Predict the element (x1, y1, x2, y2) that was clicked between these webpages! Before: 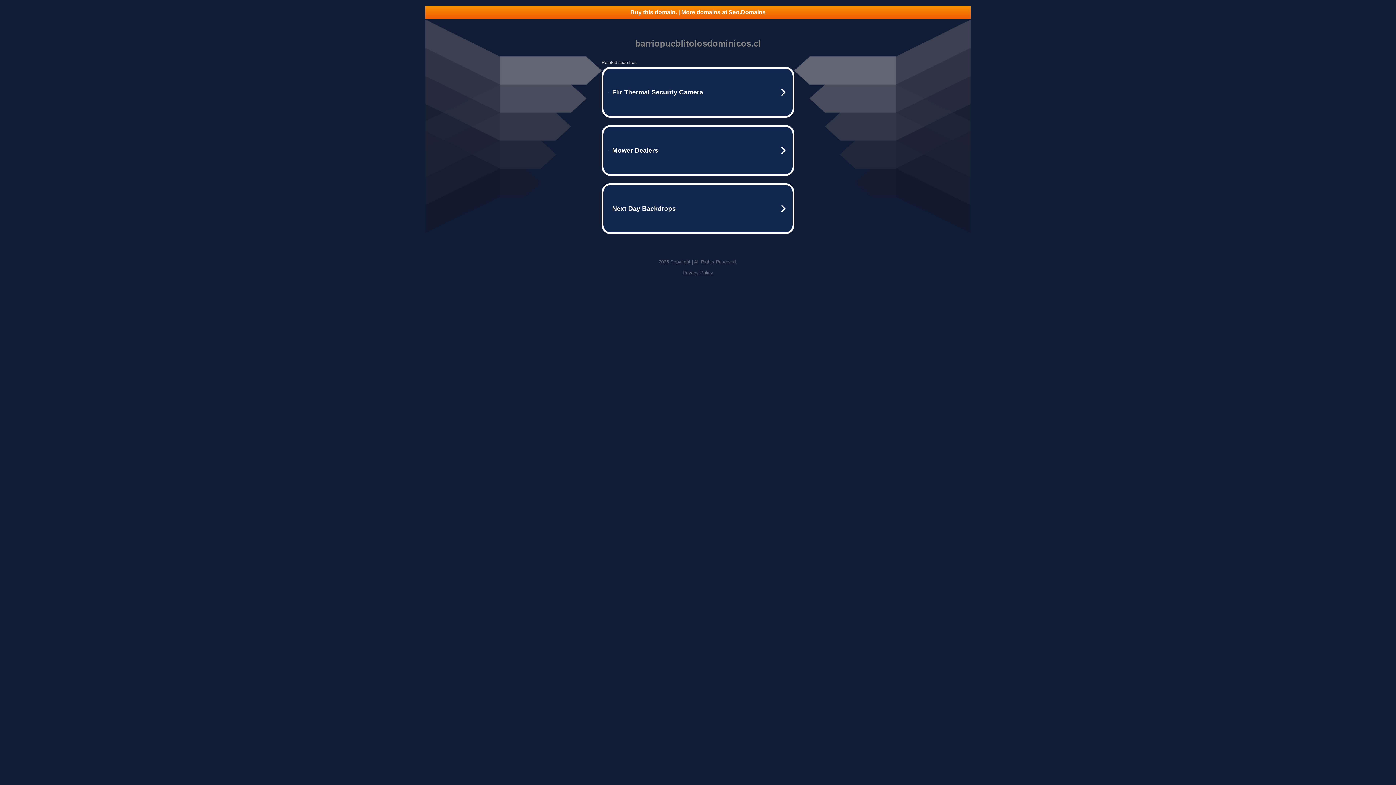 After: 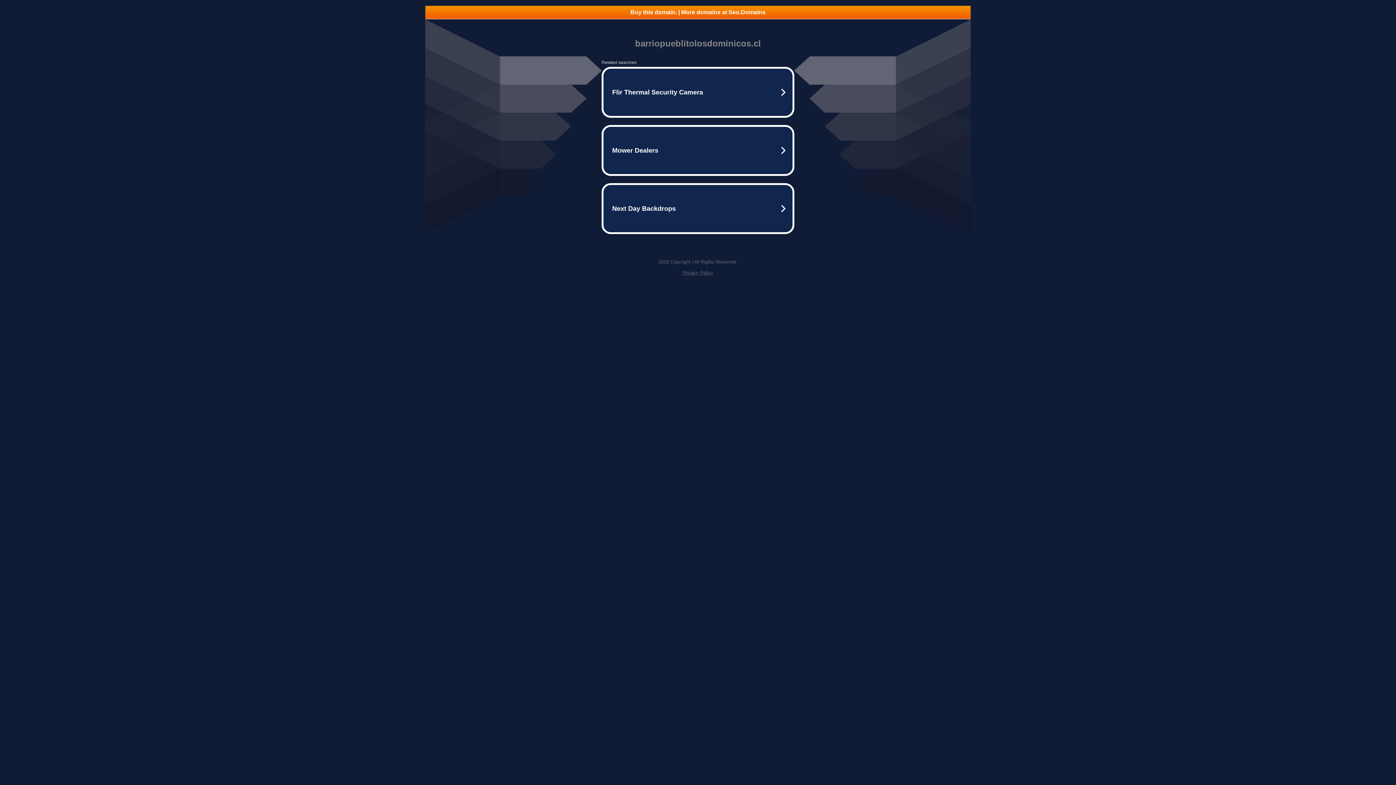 Action: label: Buy this domain. | More domains at Seo.Domains bbox: (425, 5, 970, 18)